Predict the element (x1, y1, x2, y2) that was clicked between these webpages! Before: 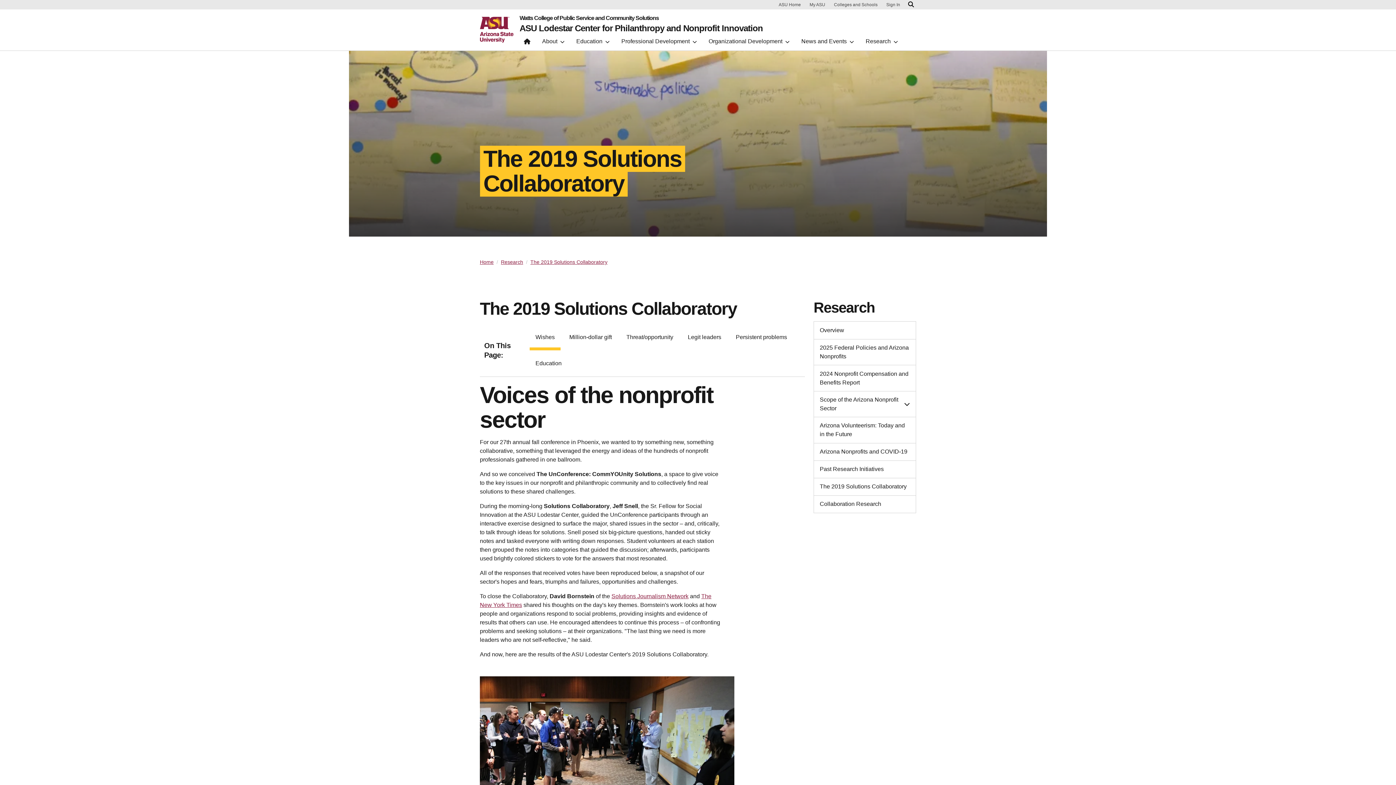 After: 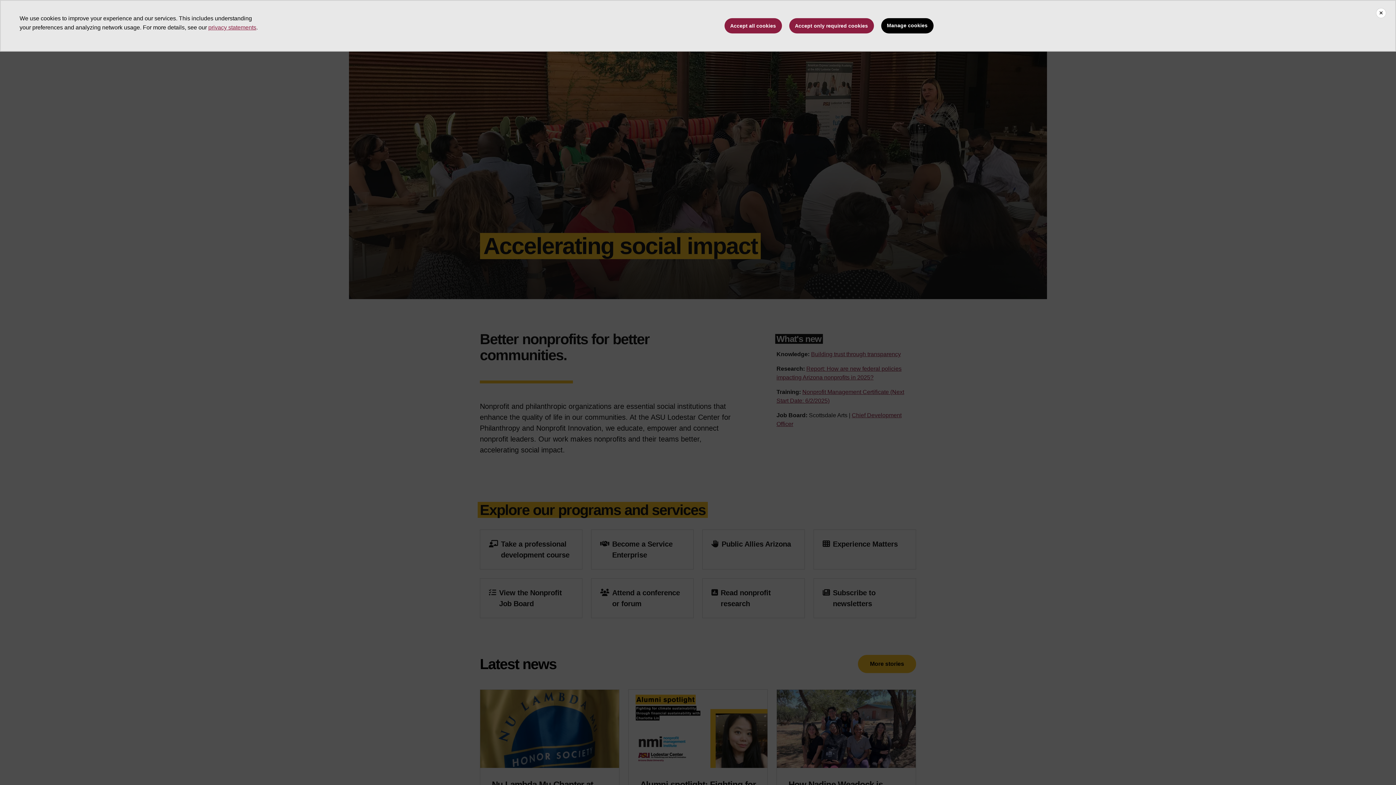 Action: bbox: (480, 259, 493, 265) label: Home